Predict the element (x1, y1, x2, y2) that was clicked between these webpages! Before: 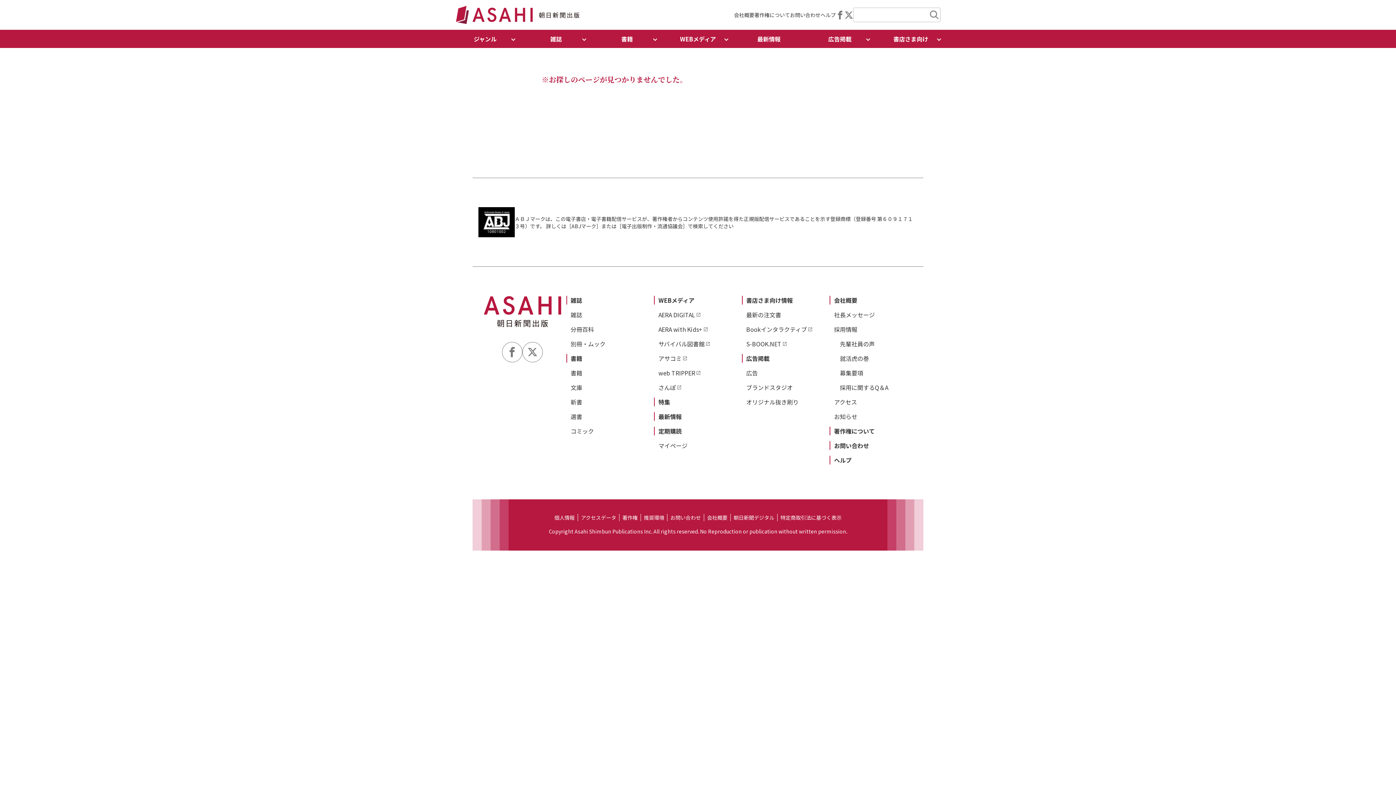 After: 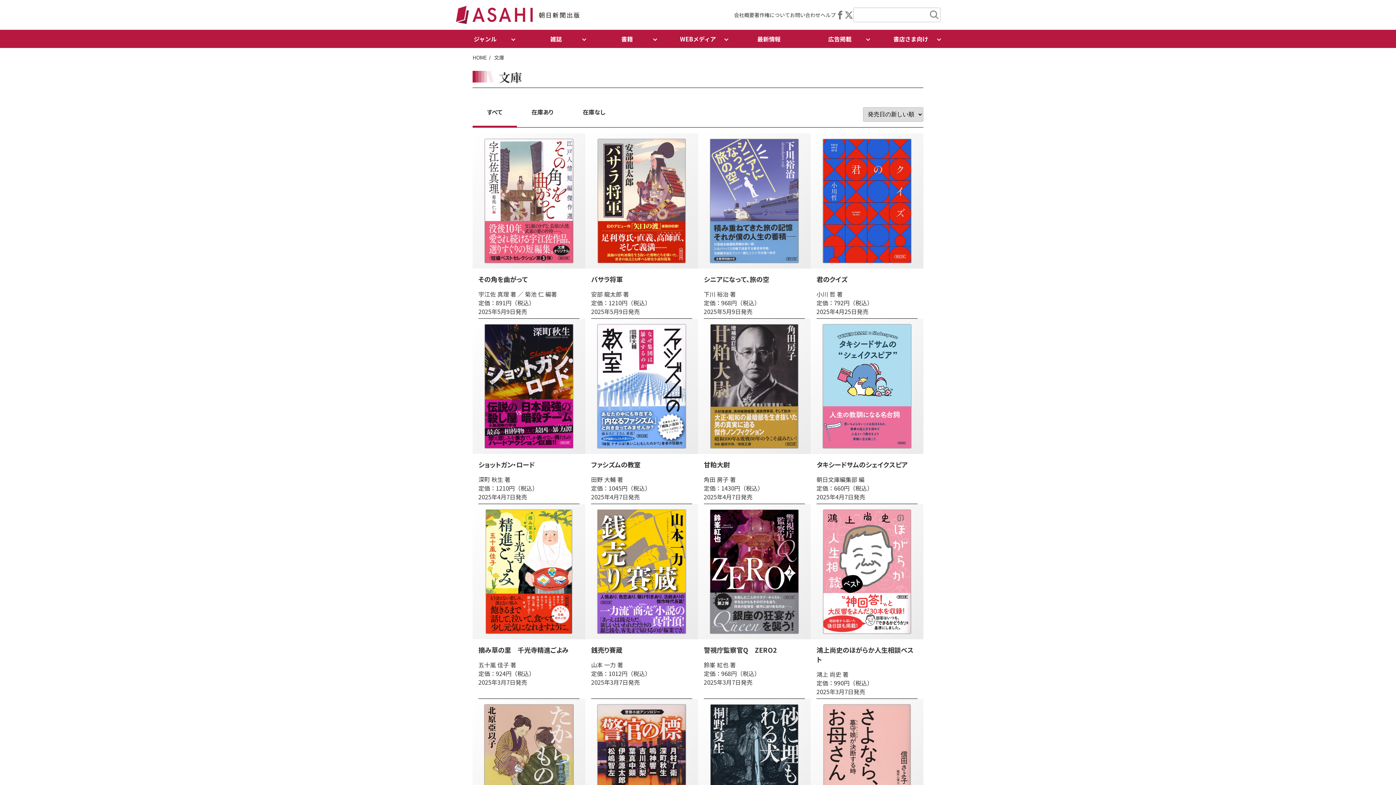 Action: label: 文庫 bbox: (570, 383, 582, 392)